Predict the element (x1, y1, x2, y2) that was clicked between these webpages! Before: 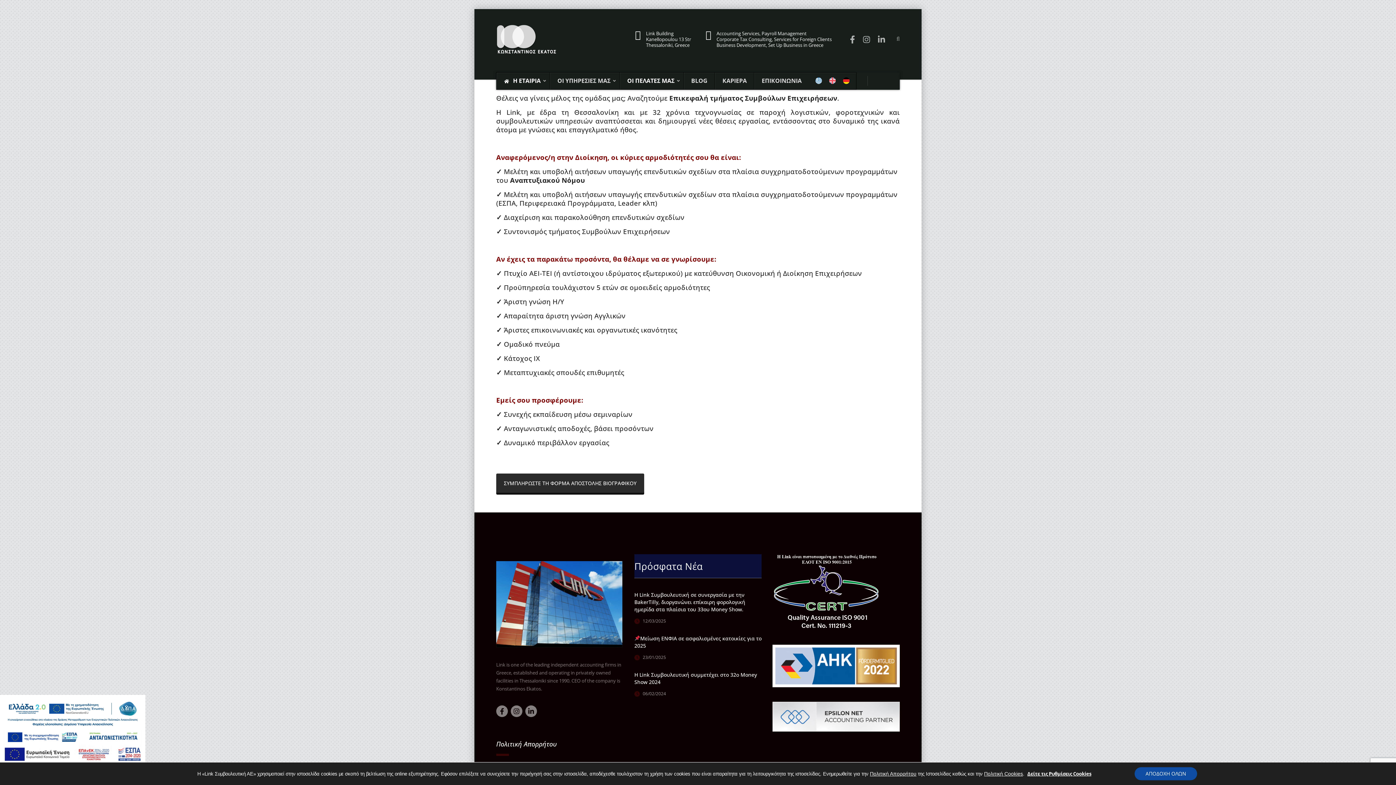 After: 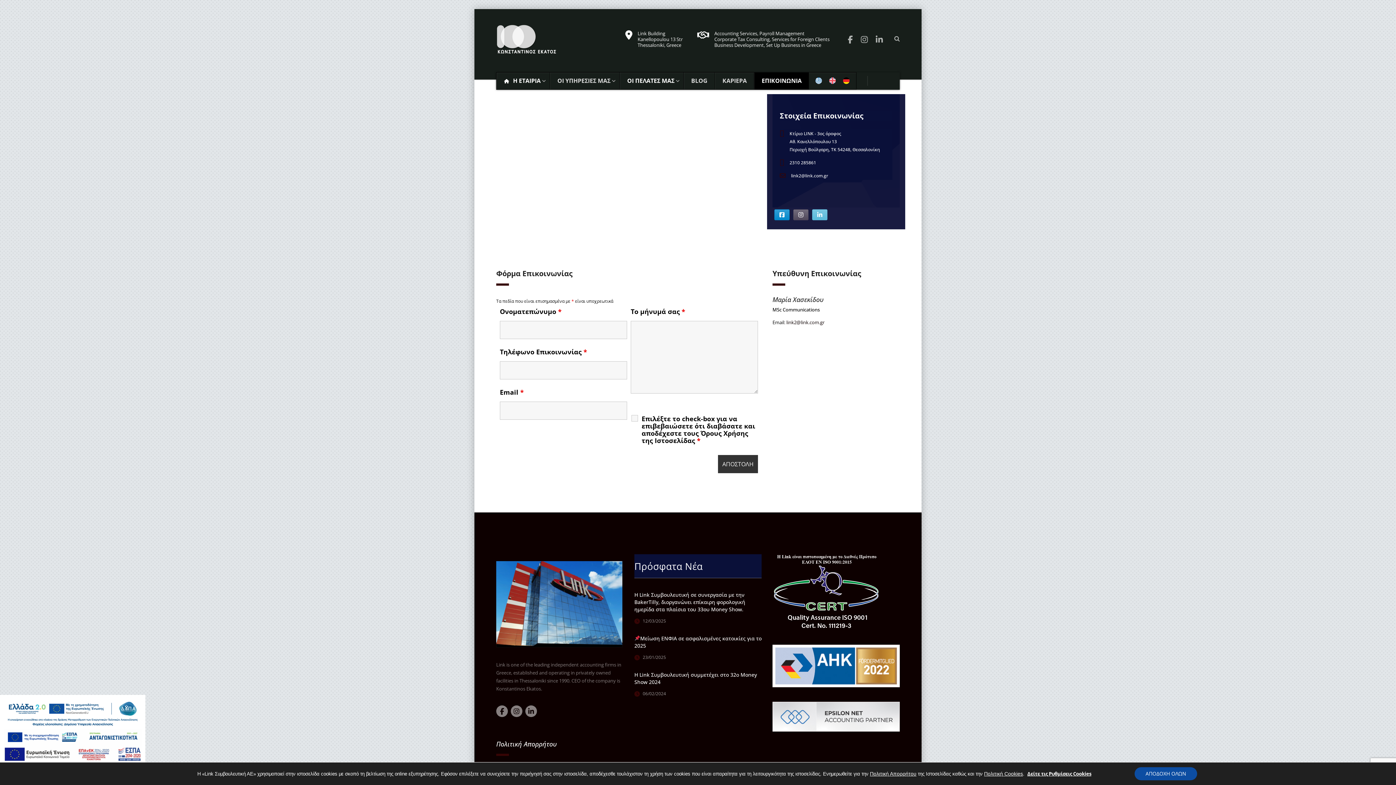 Action: bbox: (754, 72, 809, 89) label: ΕΠΙΚΟΙΝΩΝΙΑ